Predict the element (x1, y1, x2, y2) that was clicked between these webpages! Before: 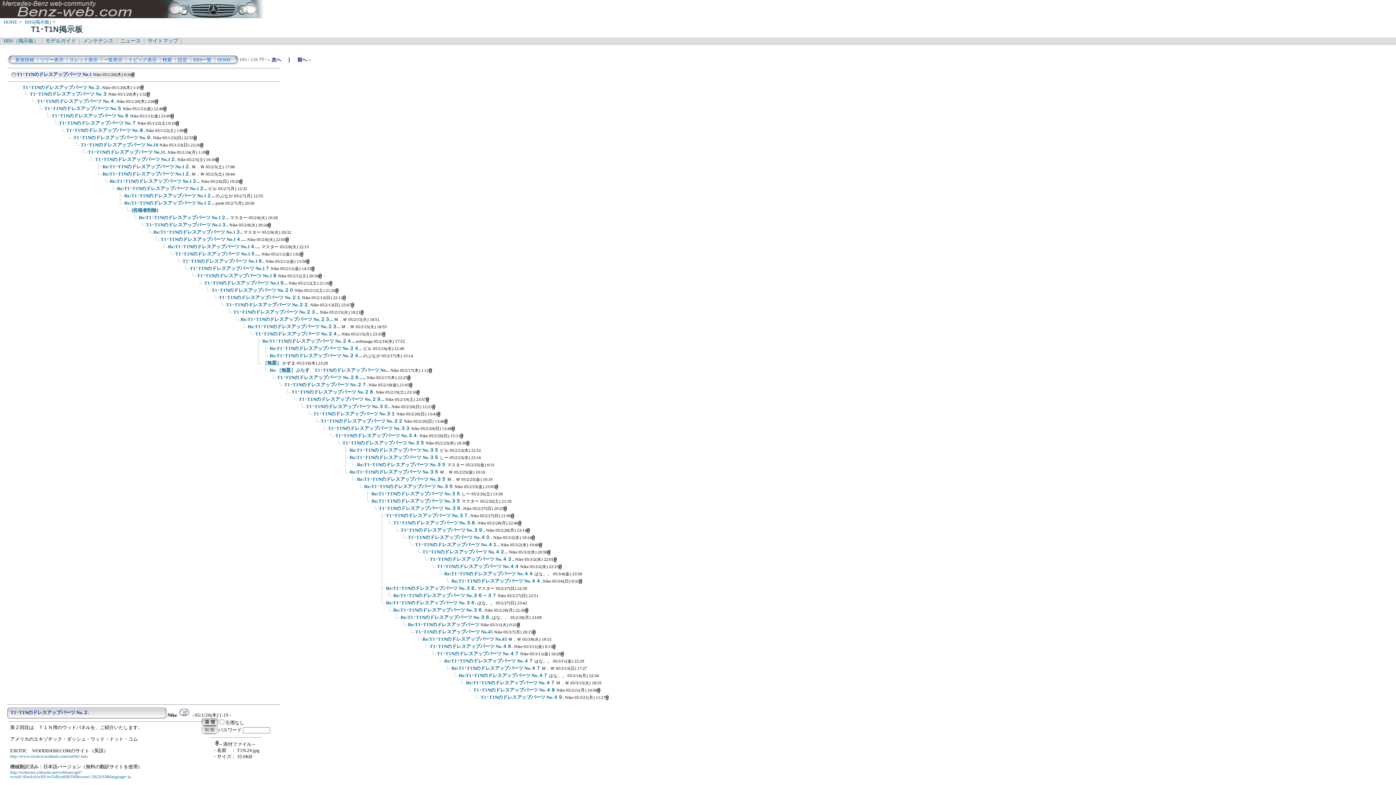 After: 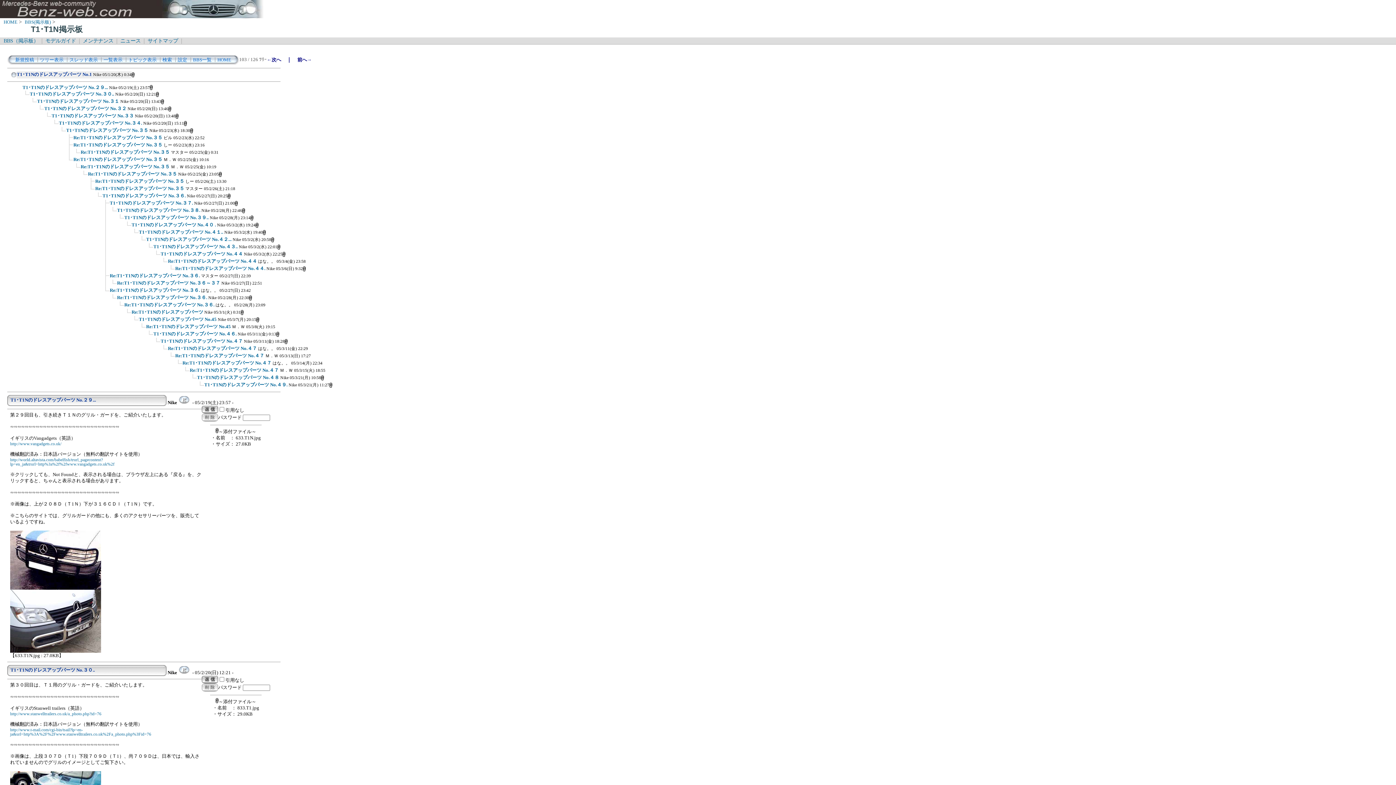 Action: bbox: (291, 398, 298, 404)